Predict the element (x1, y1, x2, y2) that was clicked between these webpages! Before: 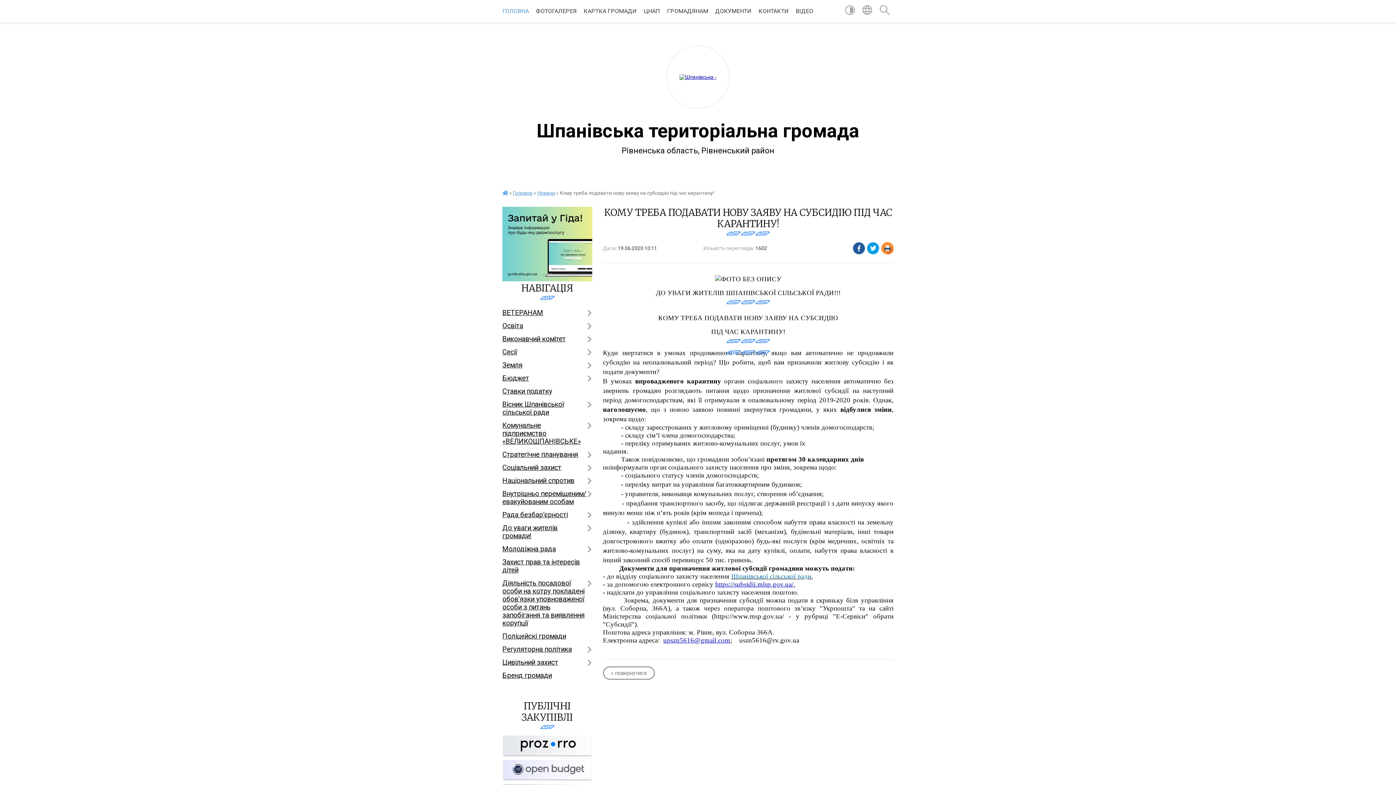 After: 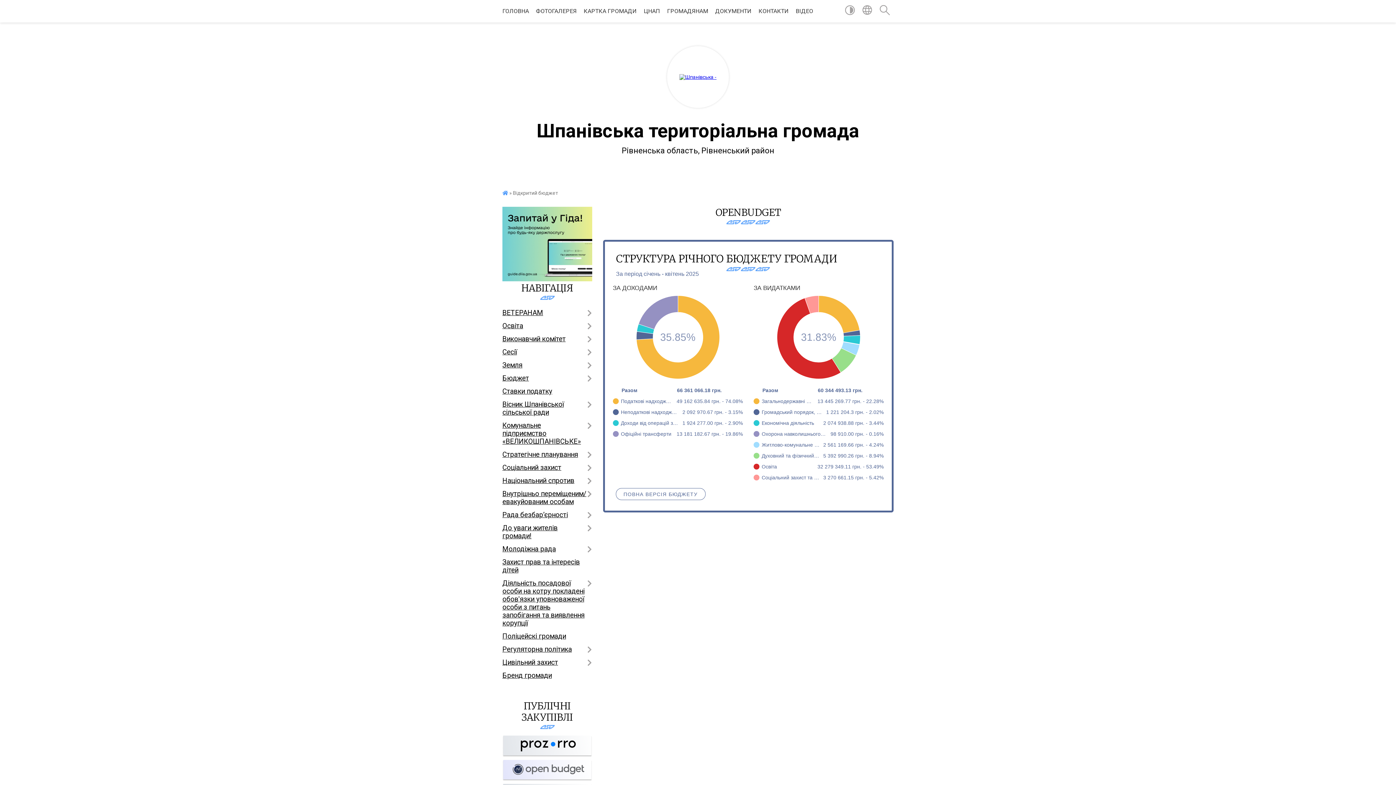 Action: bbox: (502, 776, 592, 782)